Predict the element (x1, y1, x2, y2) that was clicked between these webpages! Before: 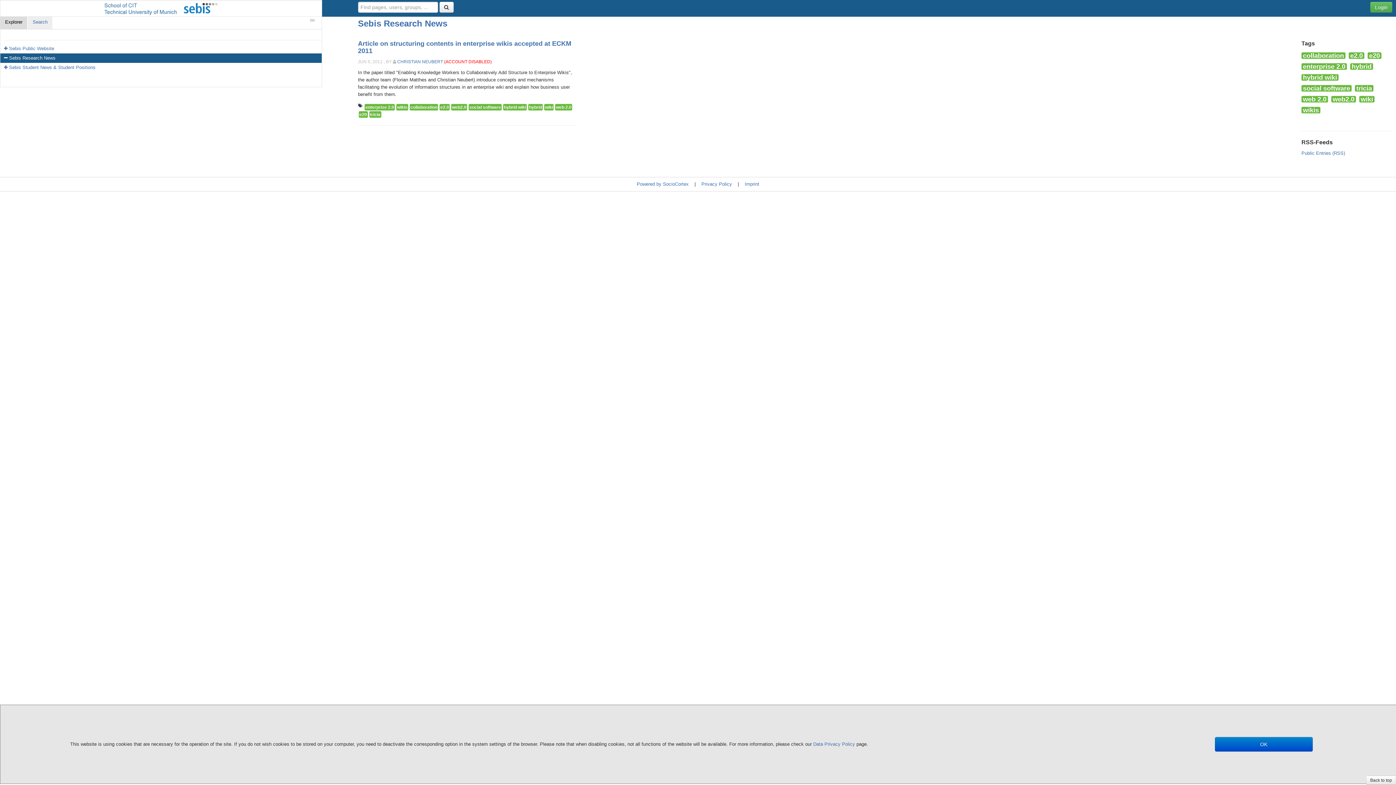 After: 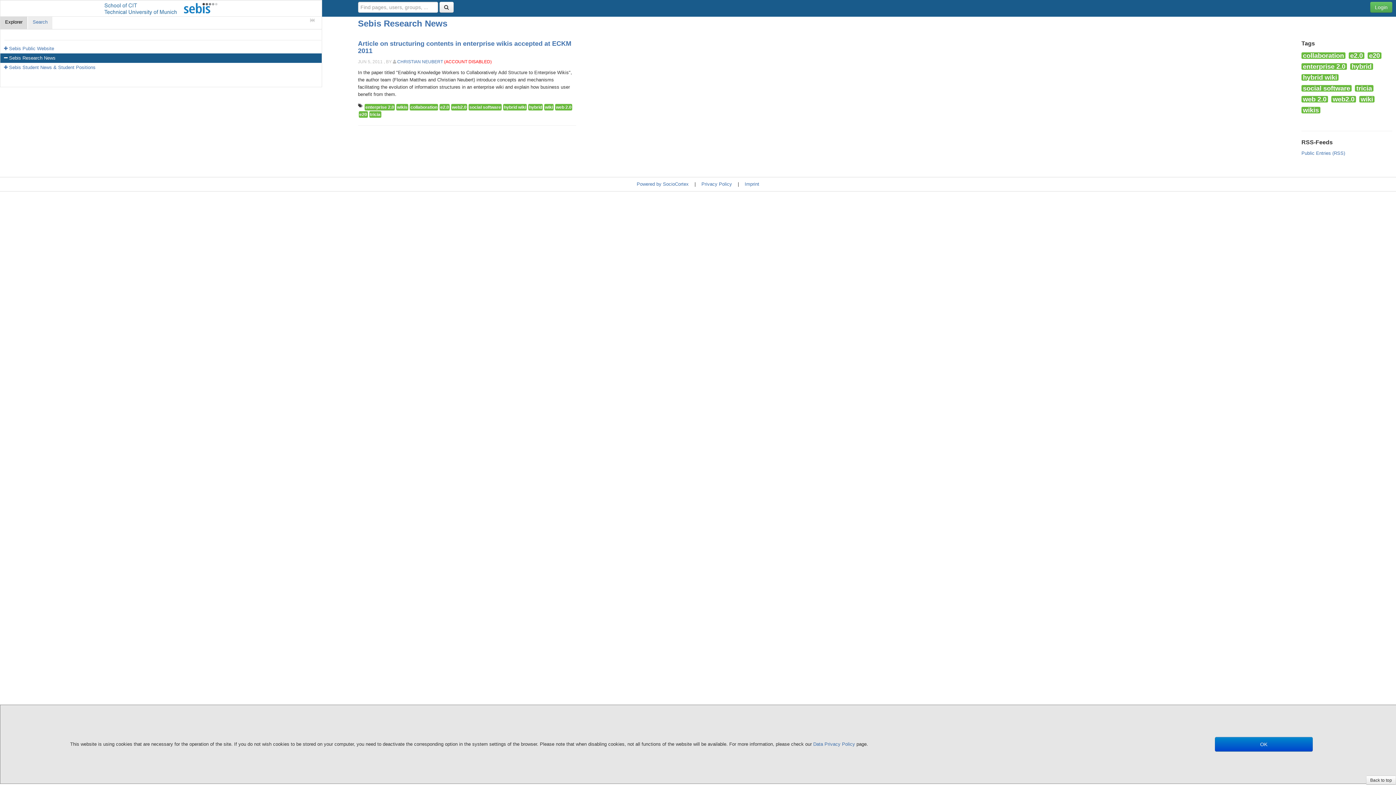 Action: bbox: (1359, 96, 1374, 102) label: wiki